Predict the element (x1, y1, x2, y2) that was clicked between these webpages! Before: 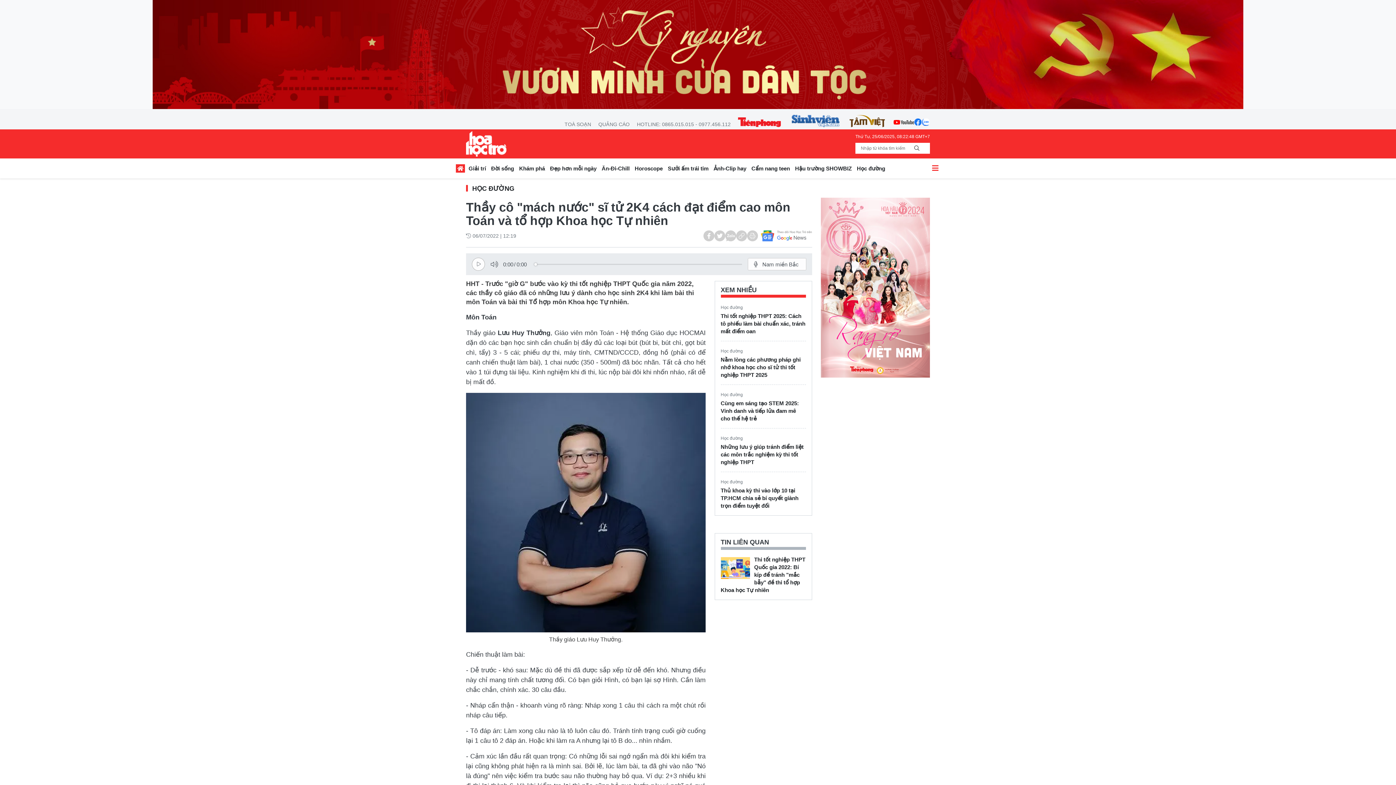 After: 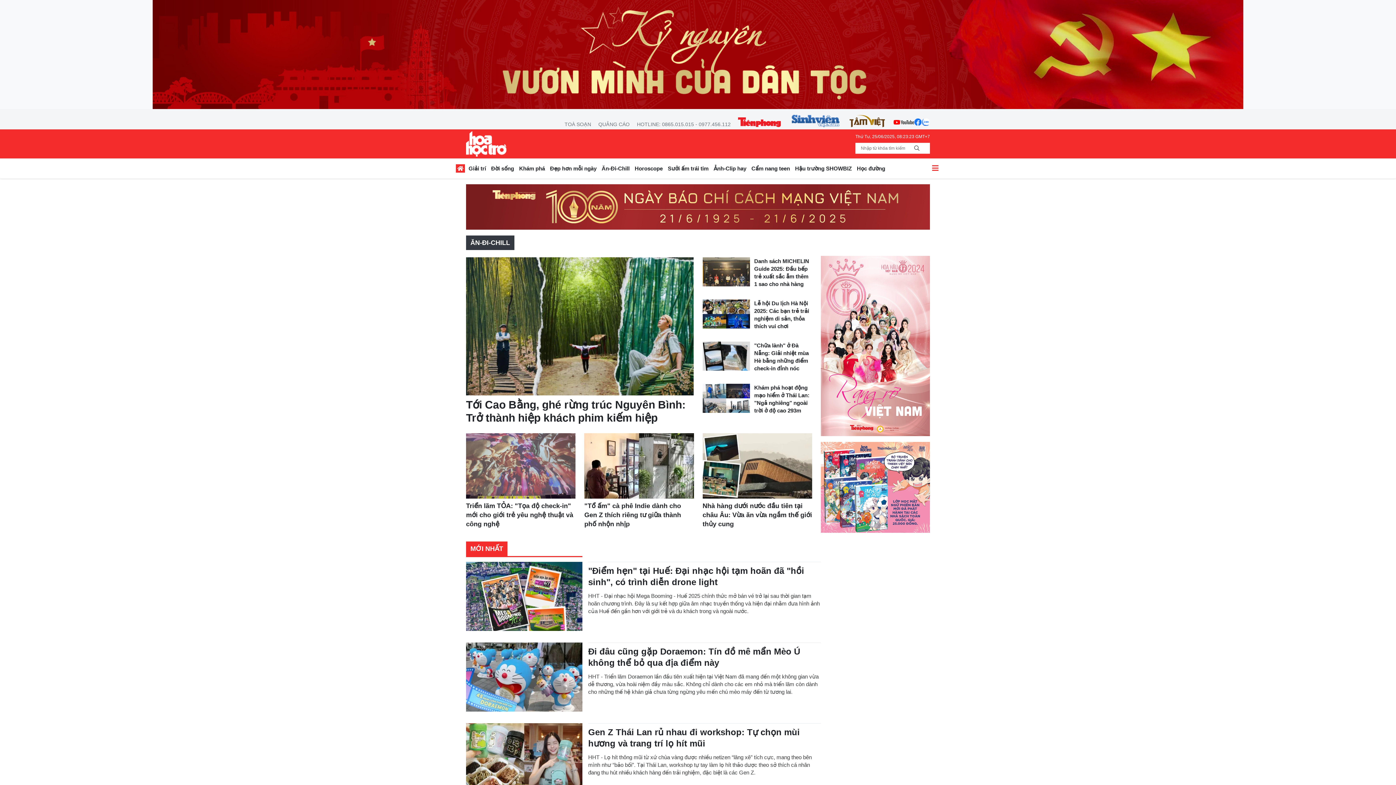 Action: label: Ăn-Đi-Chill bbox: (599, 163, 632, 176)